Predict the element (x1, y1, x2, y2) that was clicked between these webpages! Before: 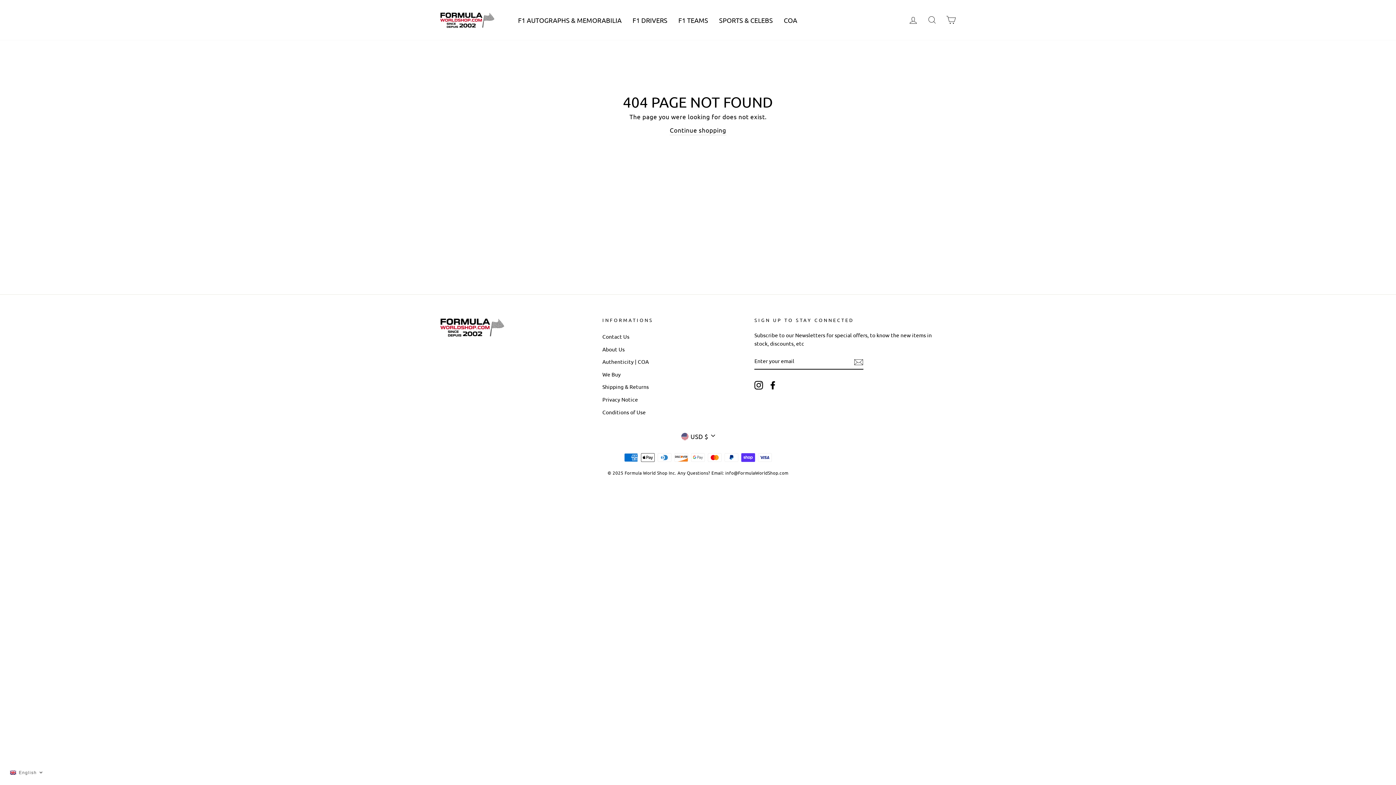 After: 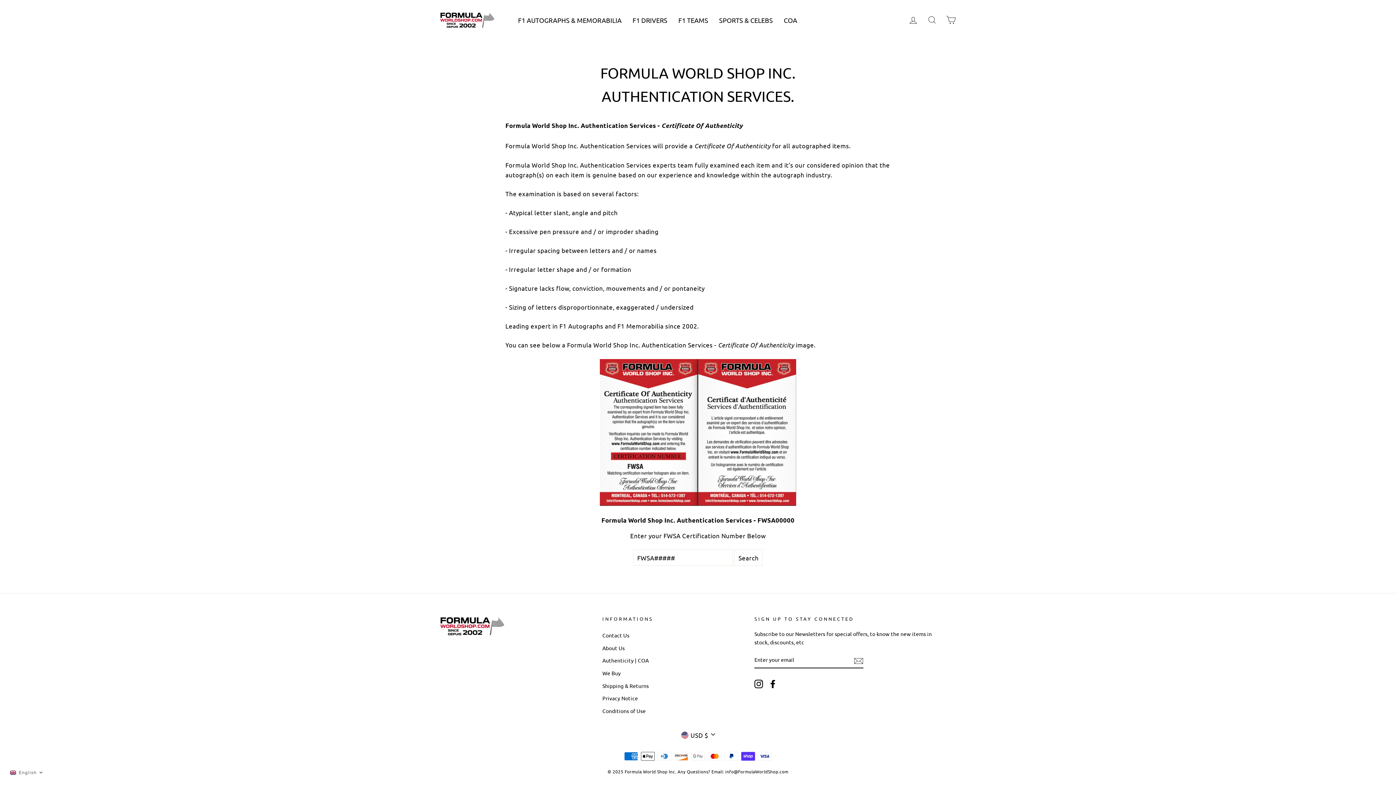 Action: label: COA bbox: (778, 15, 802, 25)